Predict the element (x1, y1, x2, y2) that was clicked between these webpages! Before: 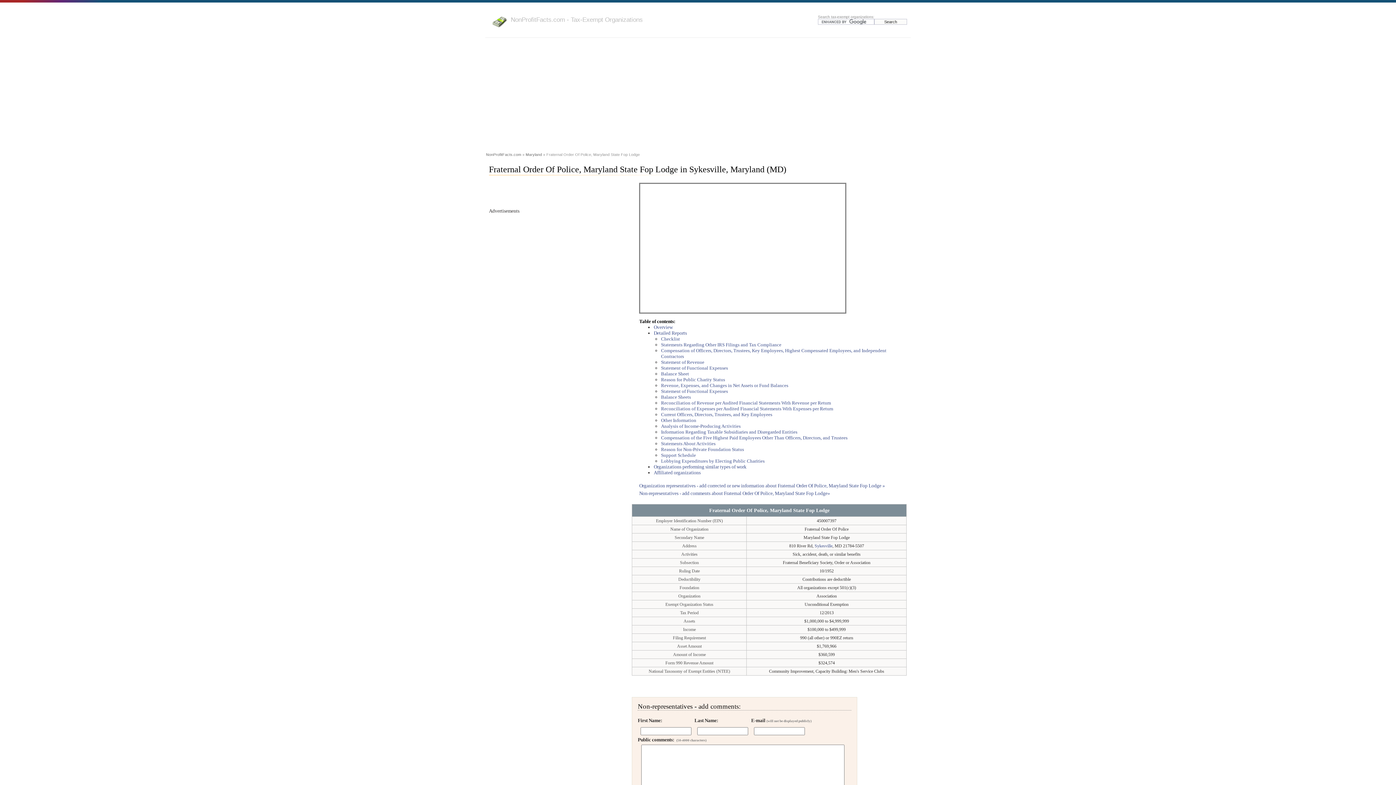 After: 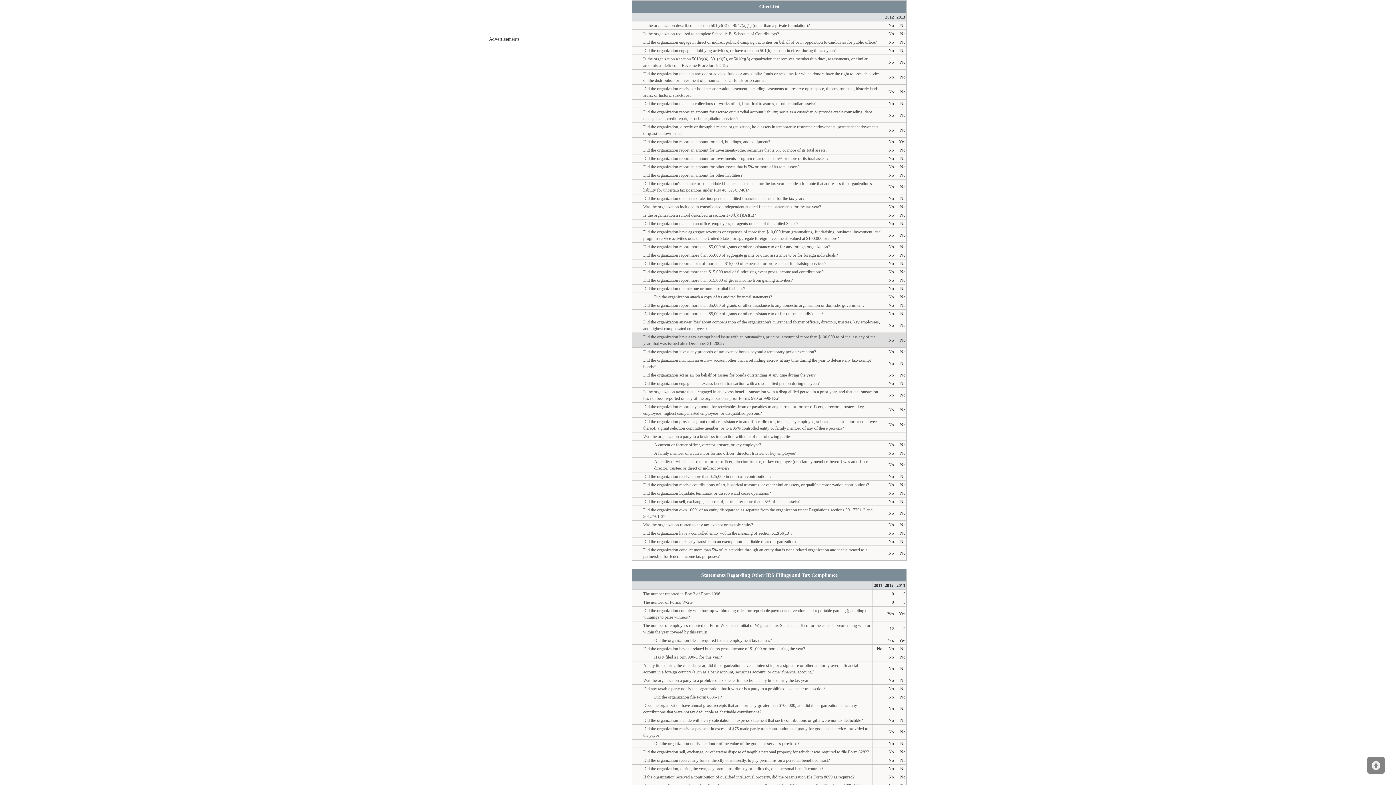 Action: label: Checklist bbox: (661, 336, 680, 341)